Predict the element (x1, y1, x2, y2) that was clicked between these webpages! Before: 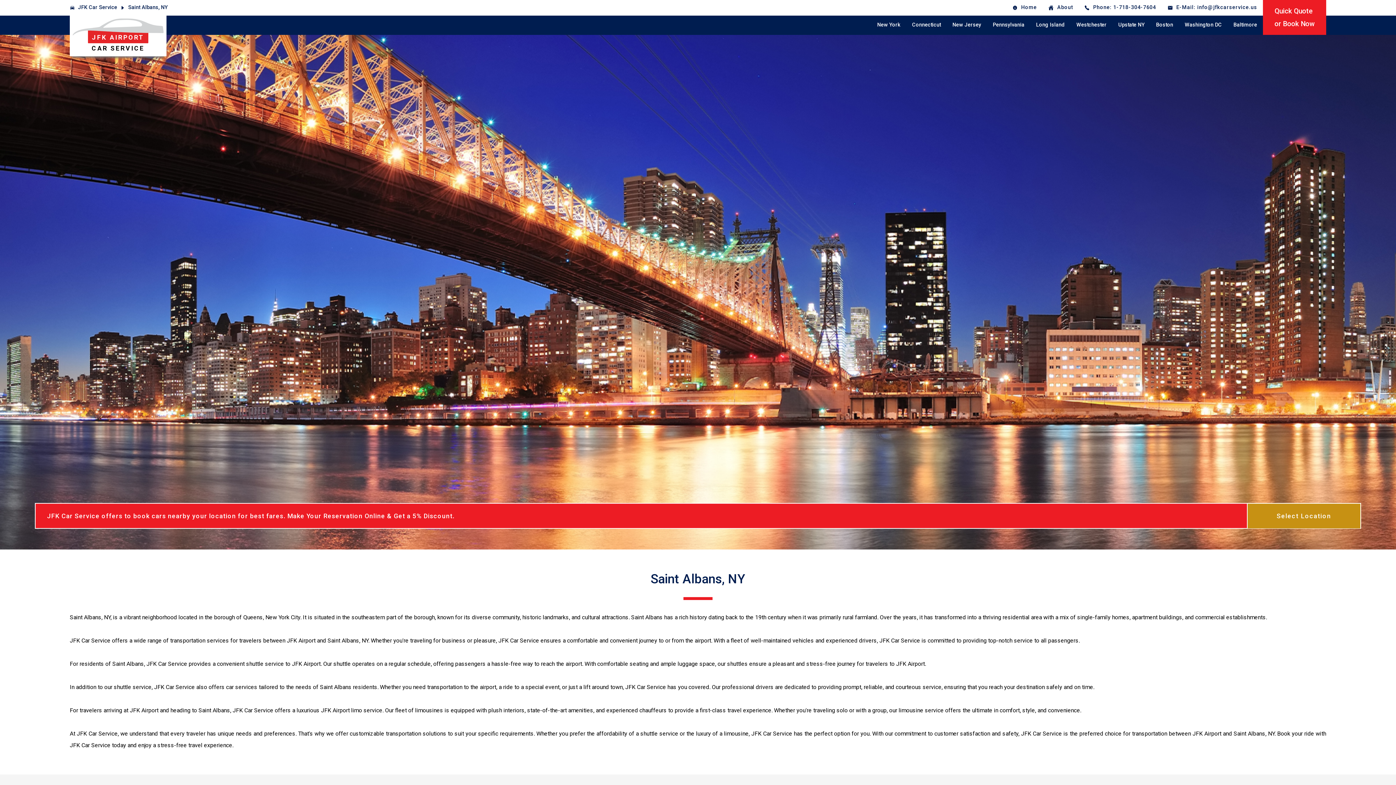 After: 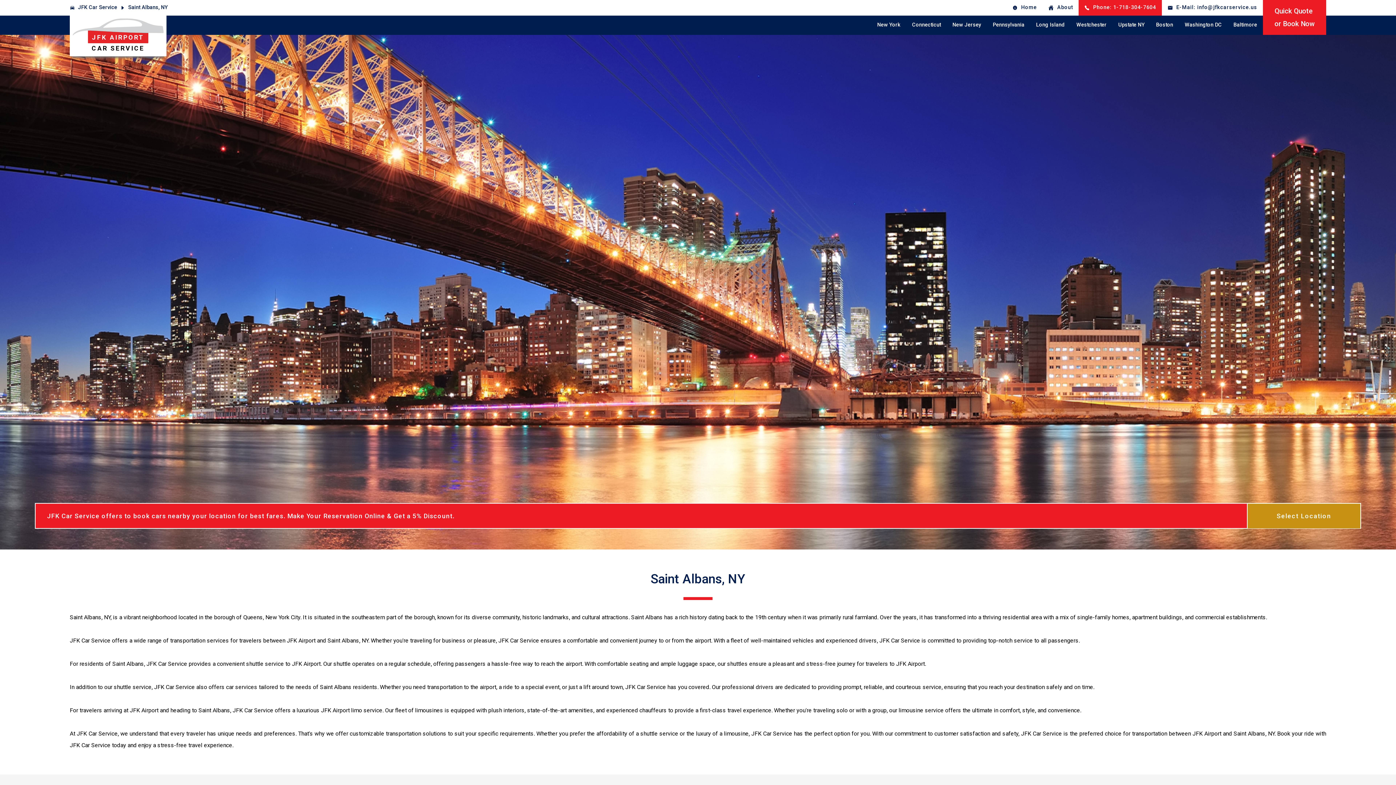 Action: label: Phone: 1-718-304-7604 bbox: (1078, 0, 1162, 15)